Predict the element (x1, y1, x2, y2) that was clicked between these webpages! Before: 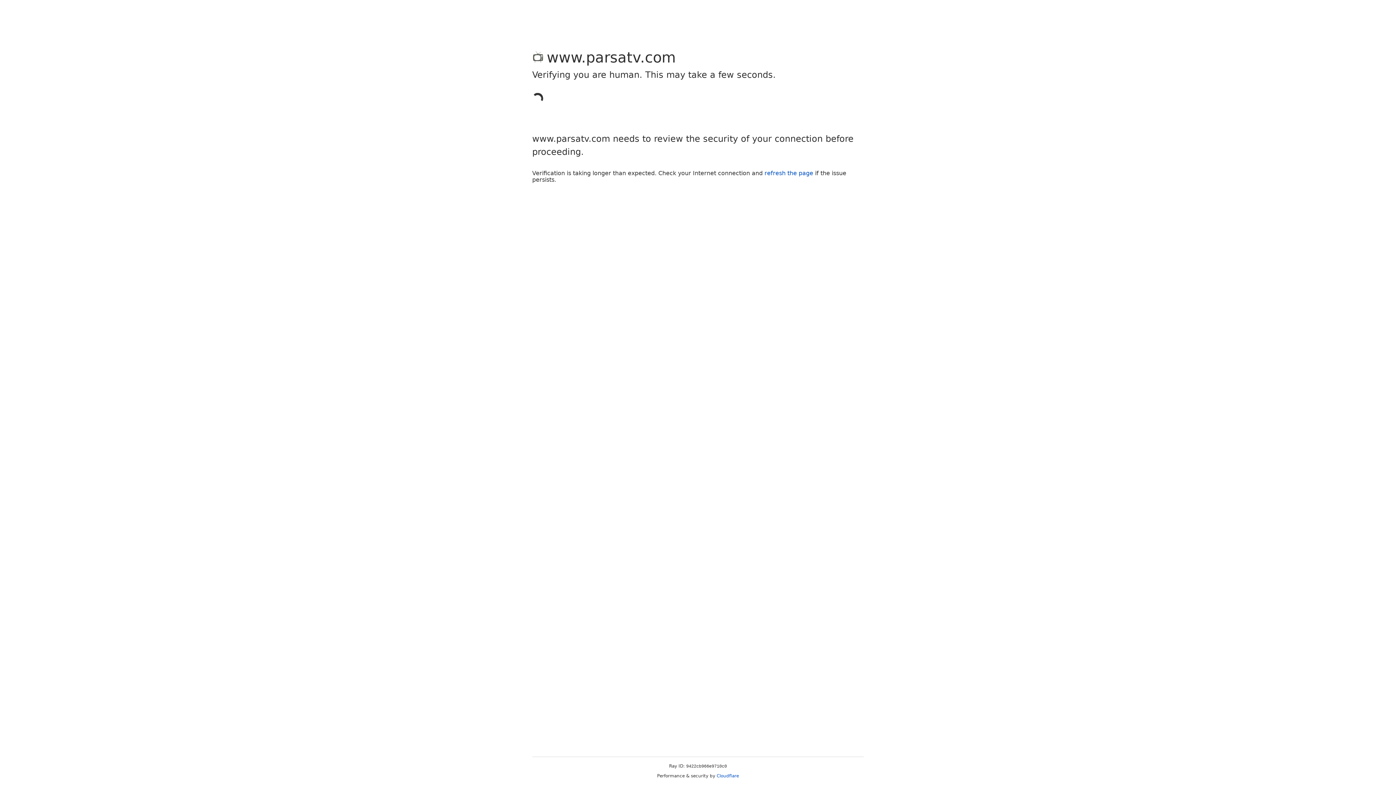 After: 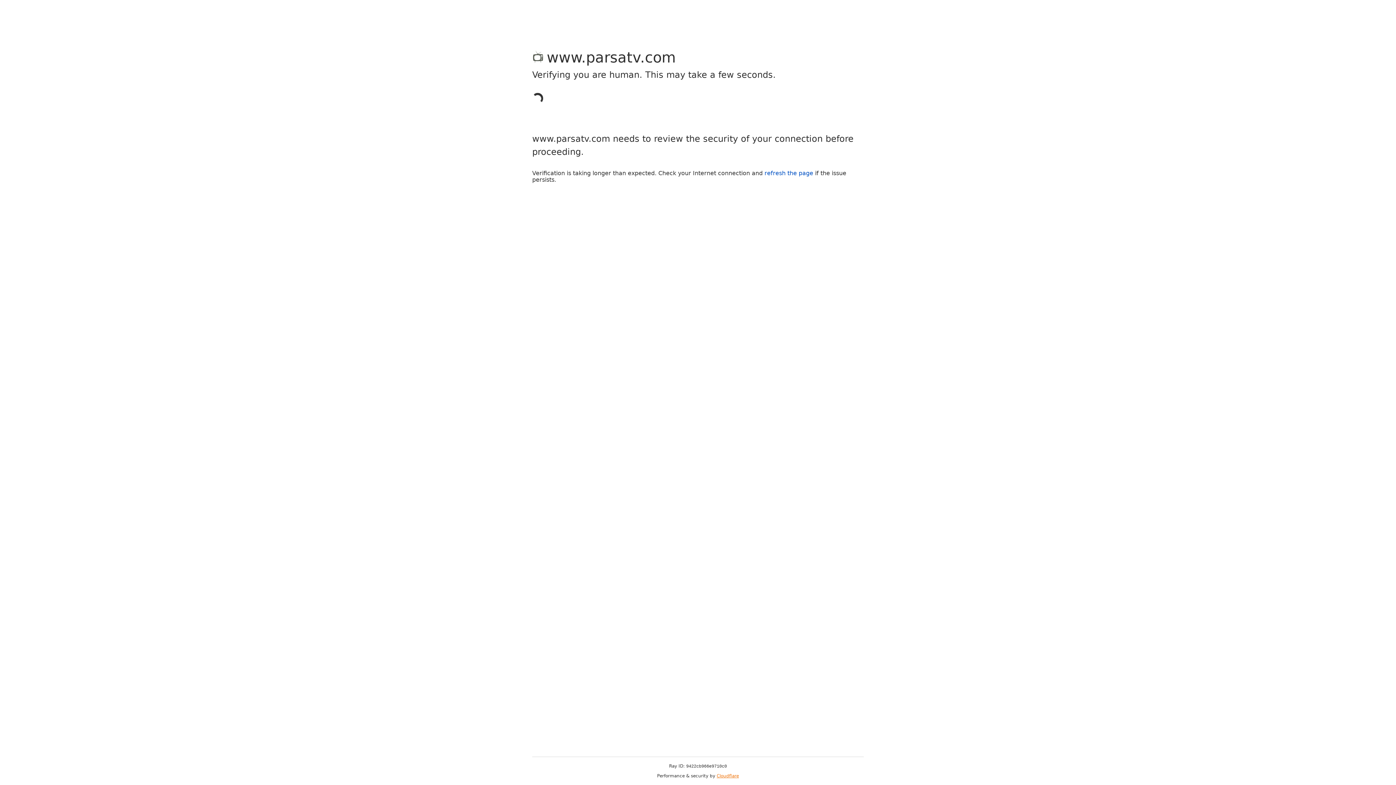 Action: label: Cloudflare bbox: (716, 773, 739, 778)